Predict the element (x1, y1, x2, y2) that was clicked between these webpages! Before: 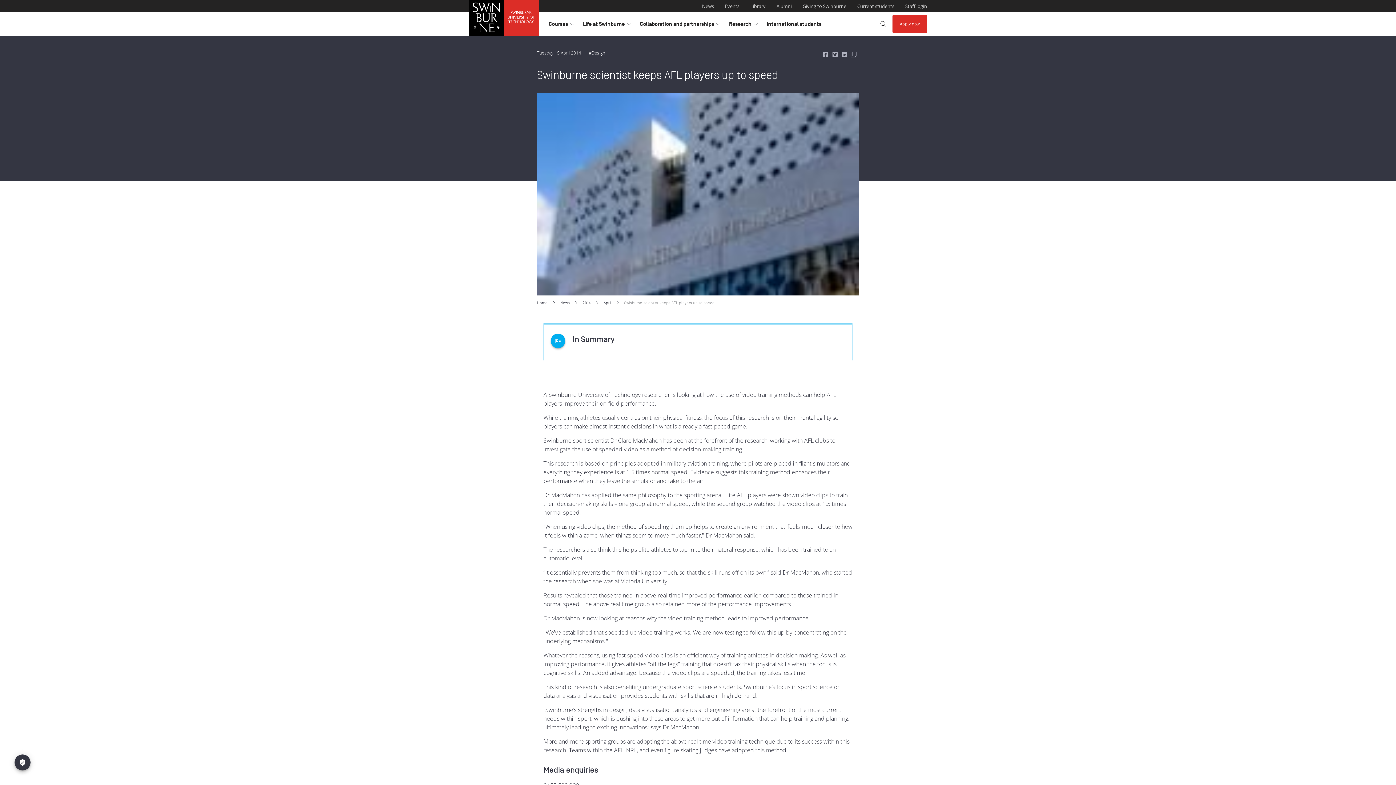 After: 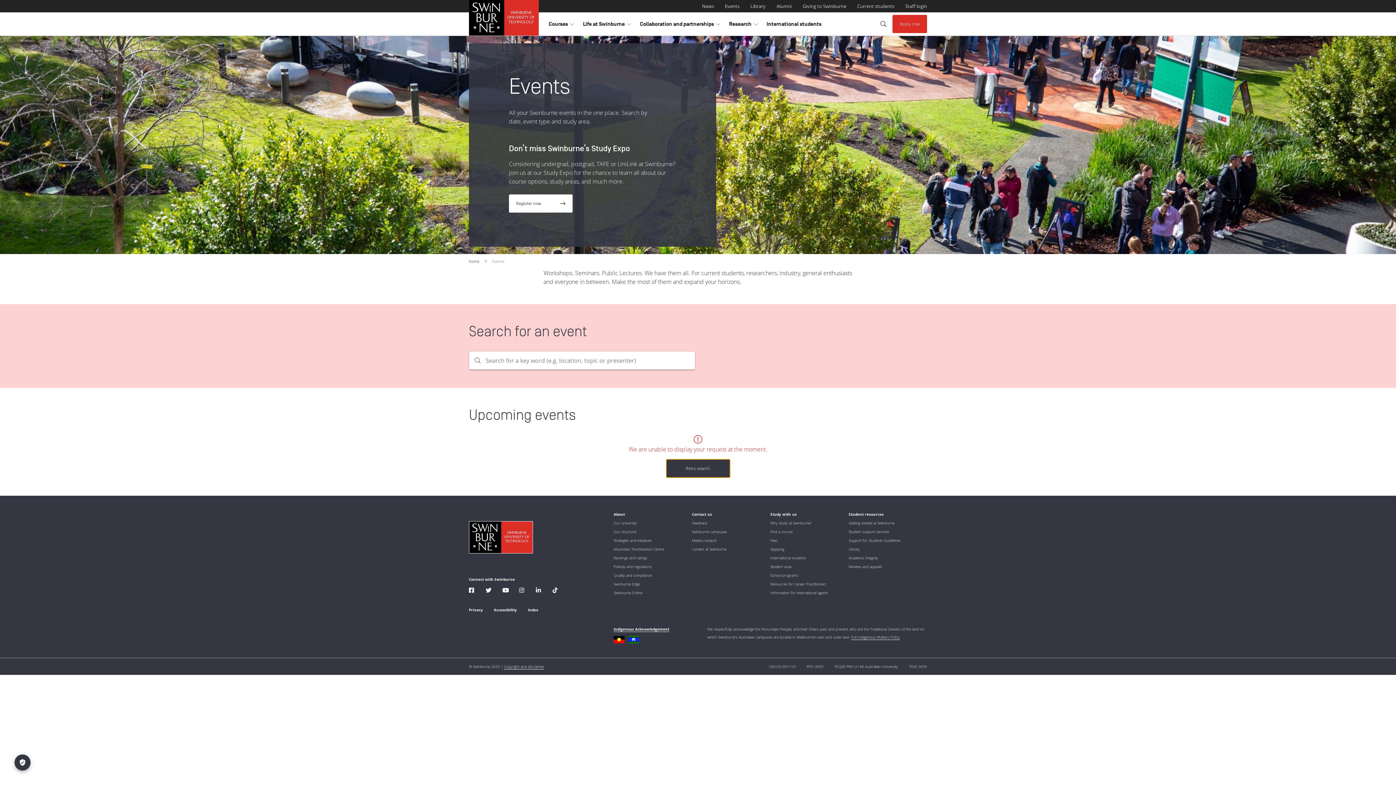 Action: bbox: (725, 1, 739, 10) label: Events